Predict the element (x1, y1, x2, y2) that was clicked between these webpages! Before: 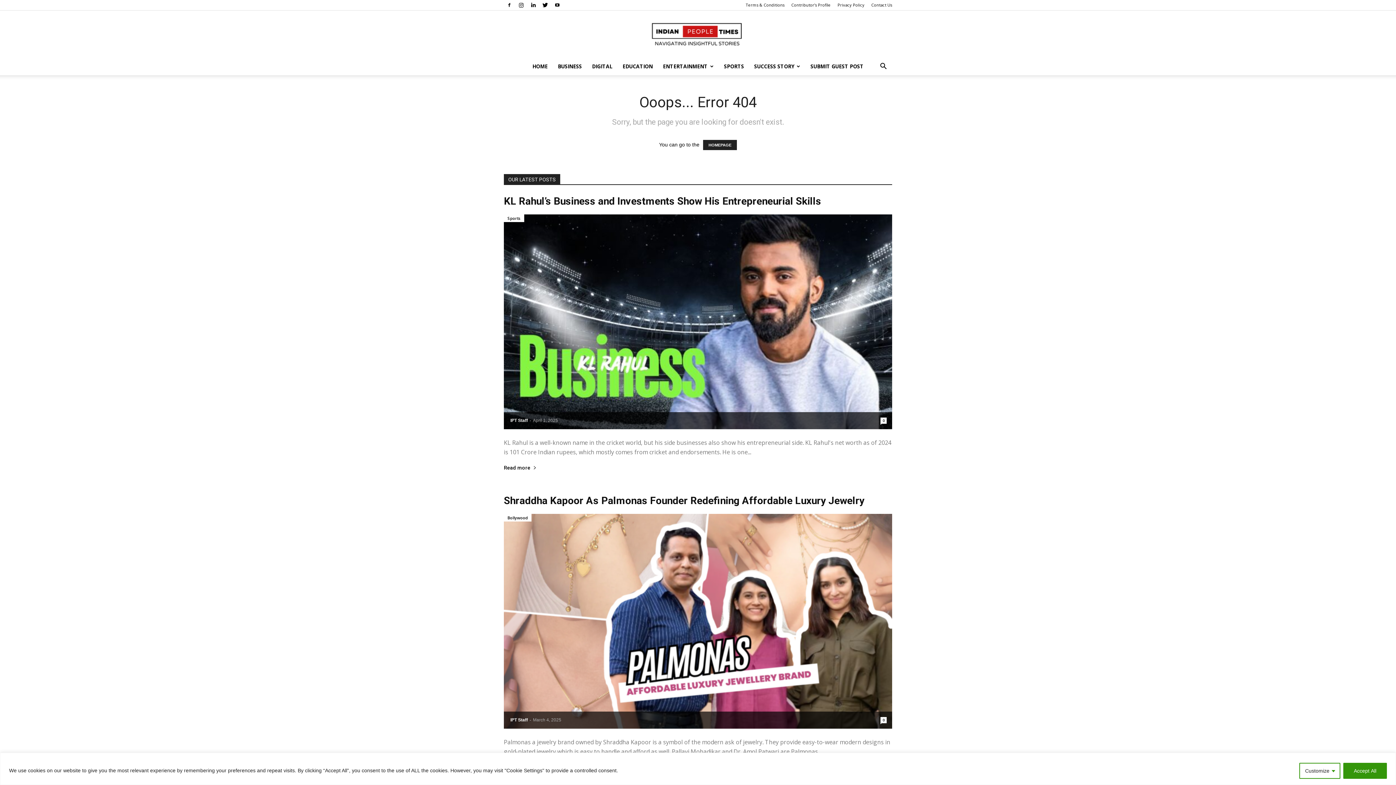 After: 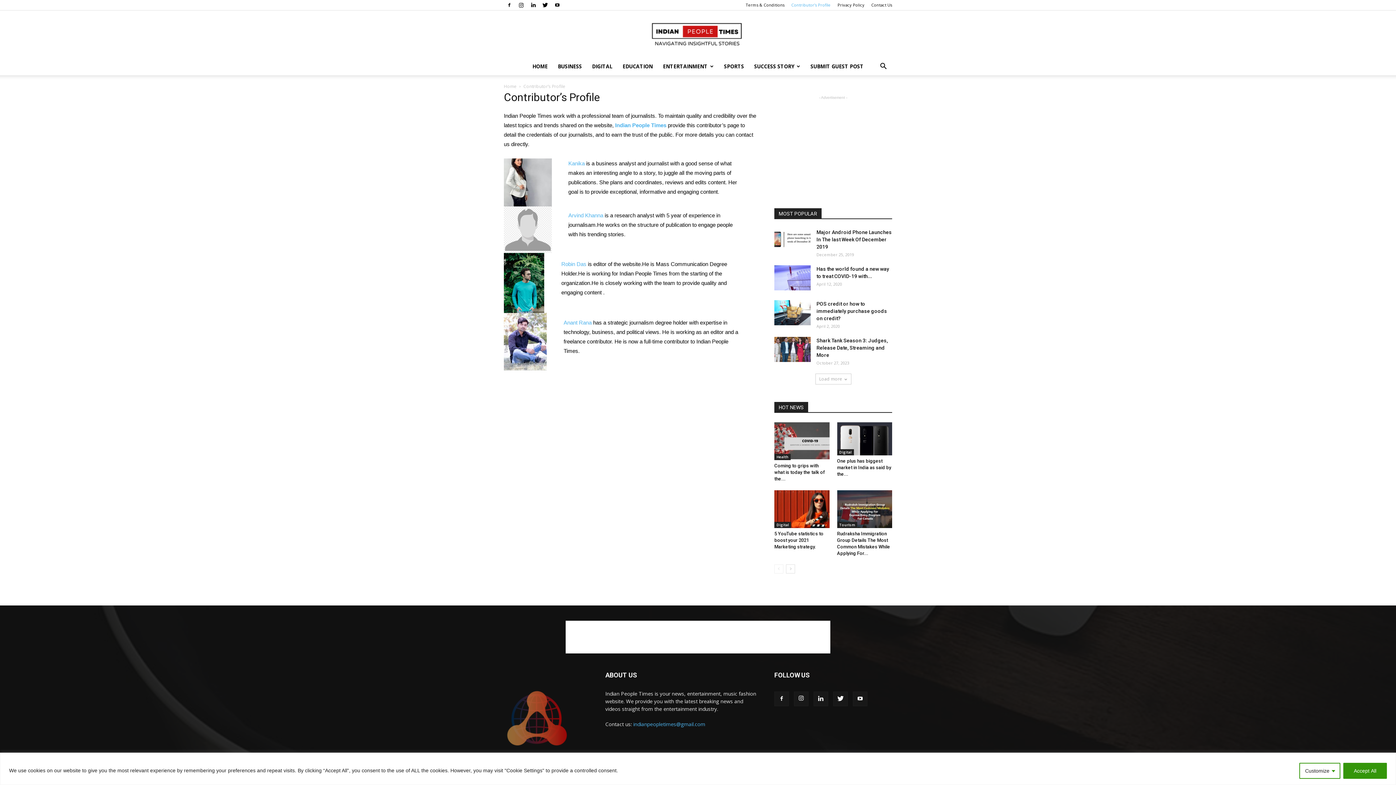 Action: label: Contributor’s Profile bbox: (791, 2, 830, 7)